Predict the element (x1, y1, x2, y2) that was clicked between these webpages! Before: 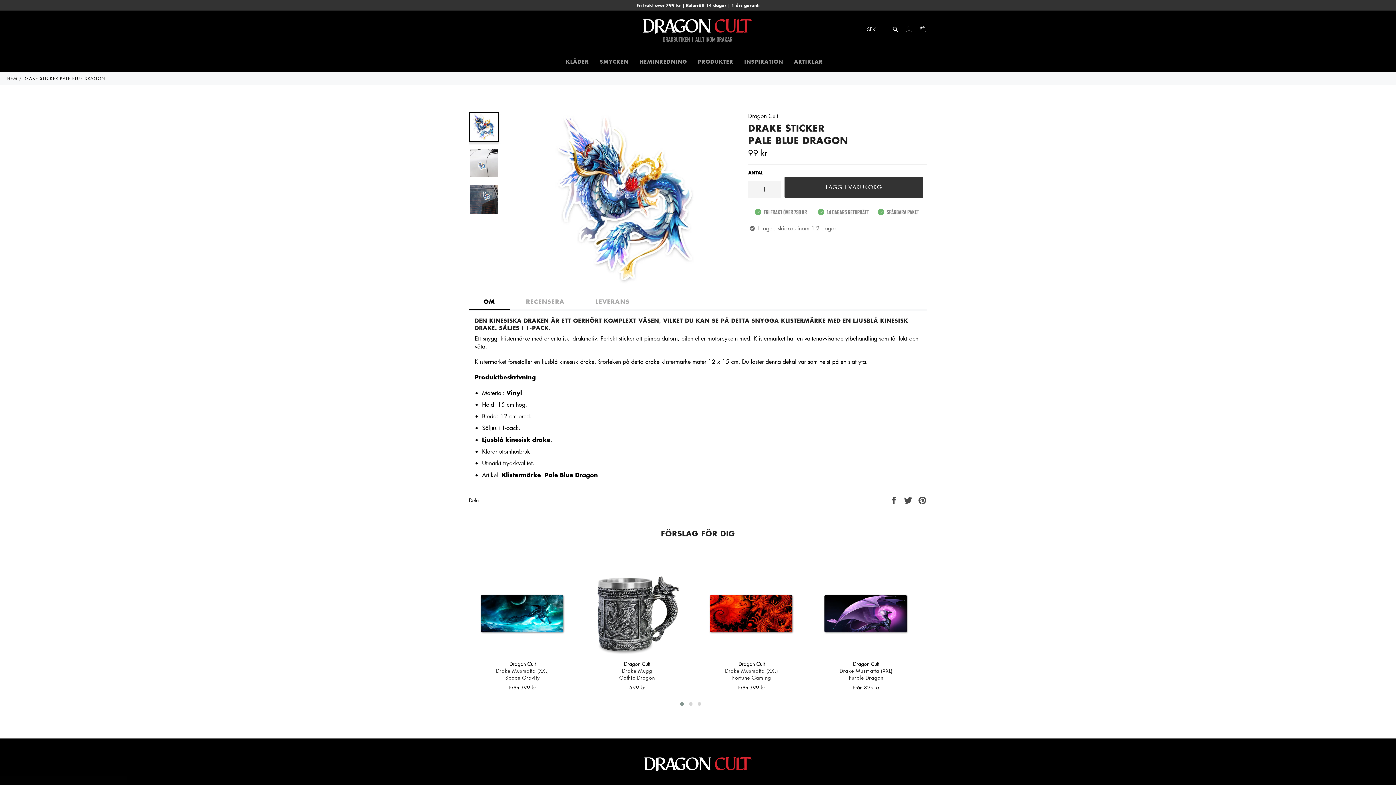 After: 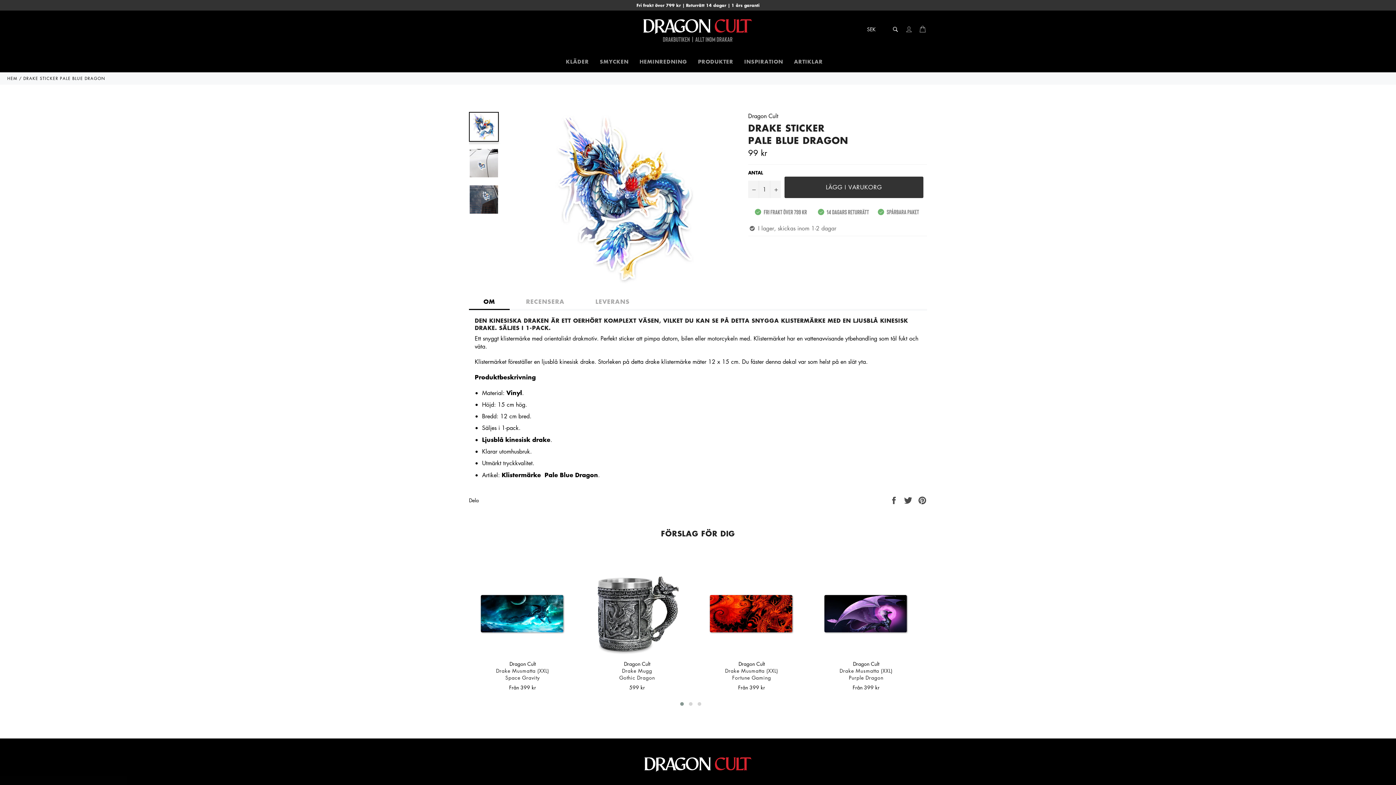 Action: label: DRAKE STICKER PALE BLUE DRAGON bbox: (23, 75, 105, 81)